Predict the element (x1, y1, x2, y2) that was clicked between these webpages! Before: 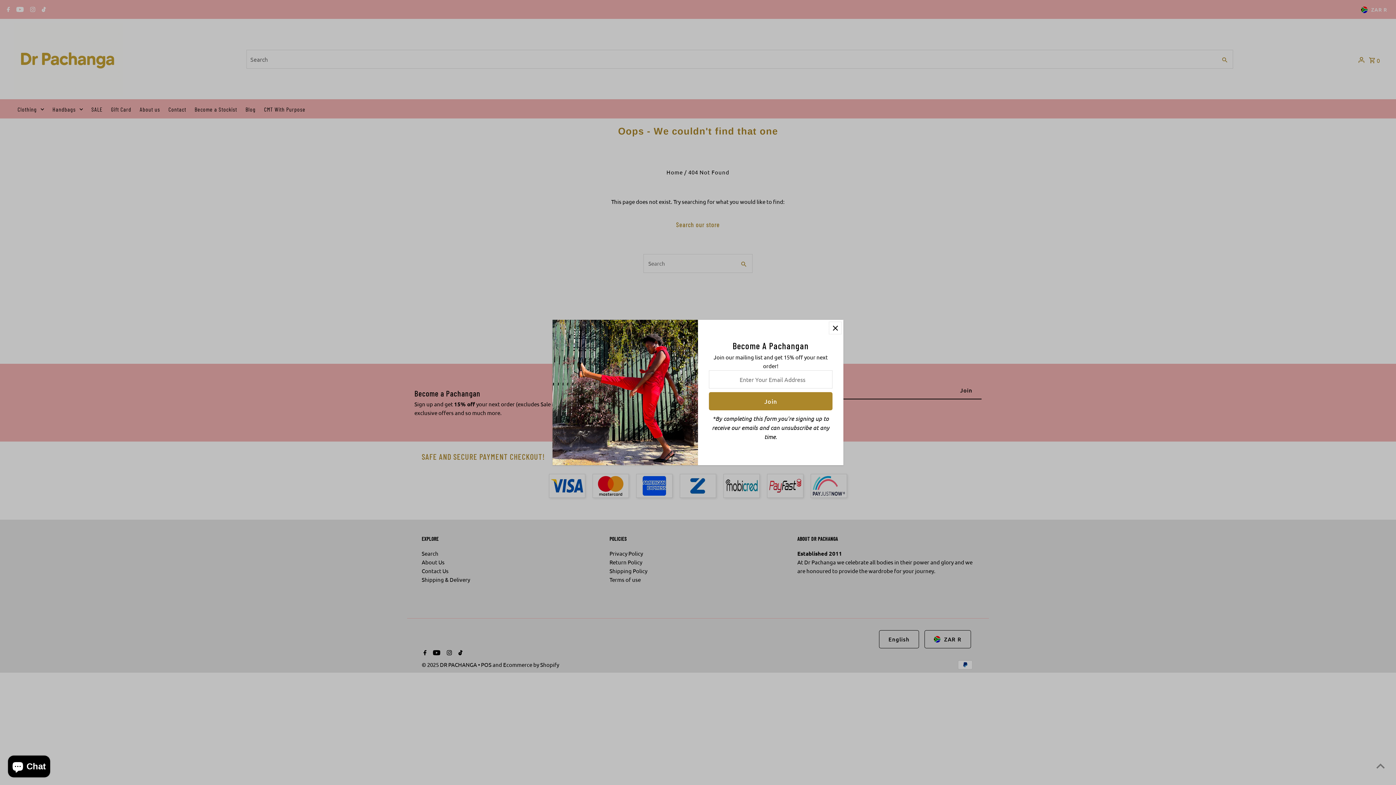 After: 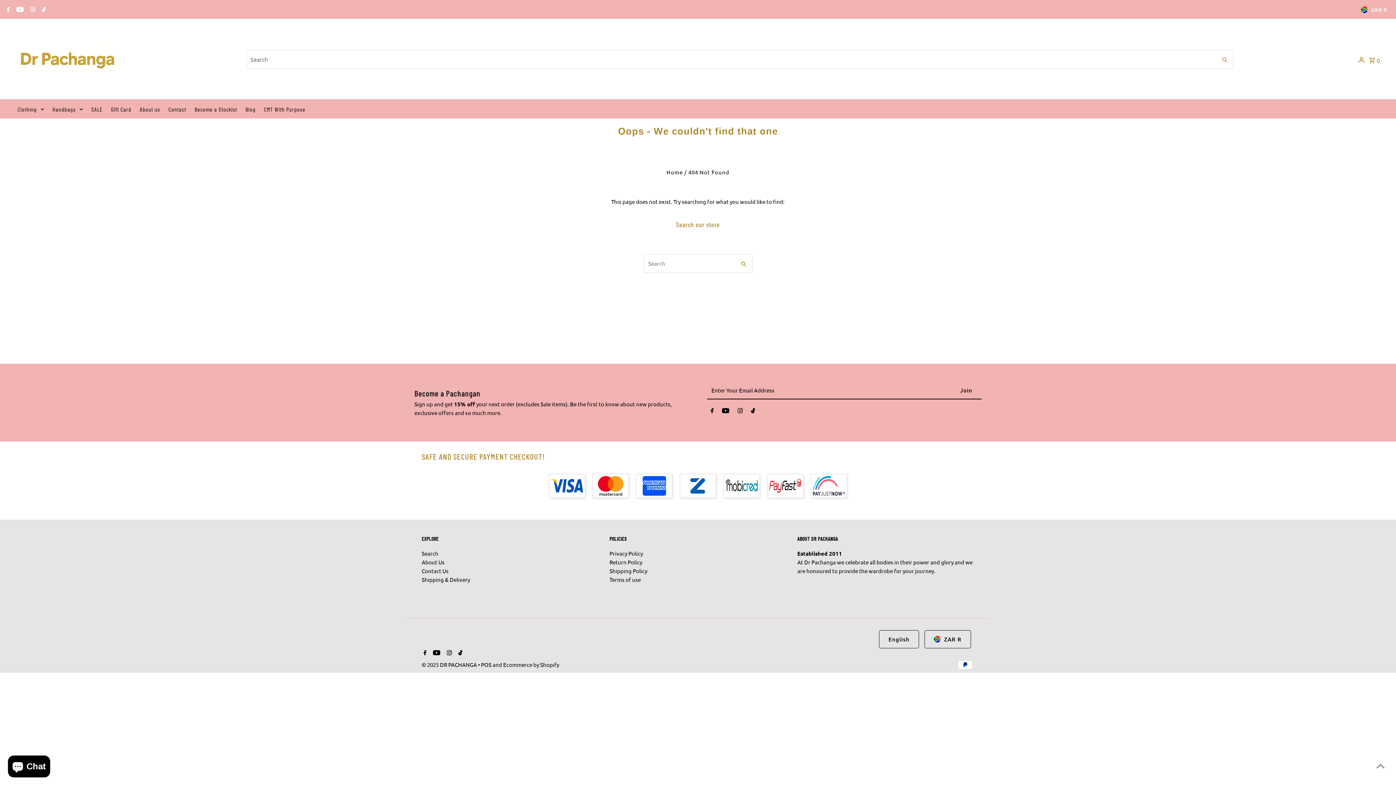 Action: bbox: (829, 321, 841, 334)